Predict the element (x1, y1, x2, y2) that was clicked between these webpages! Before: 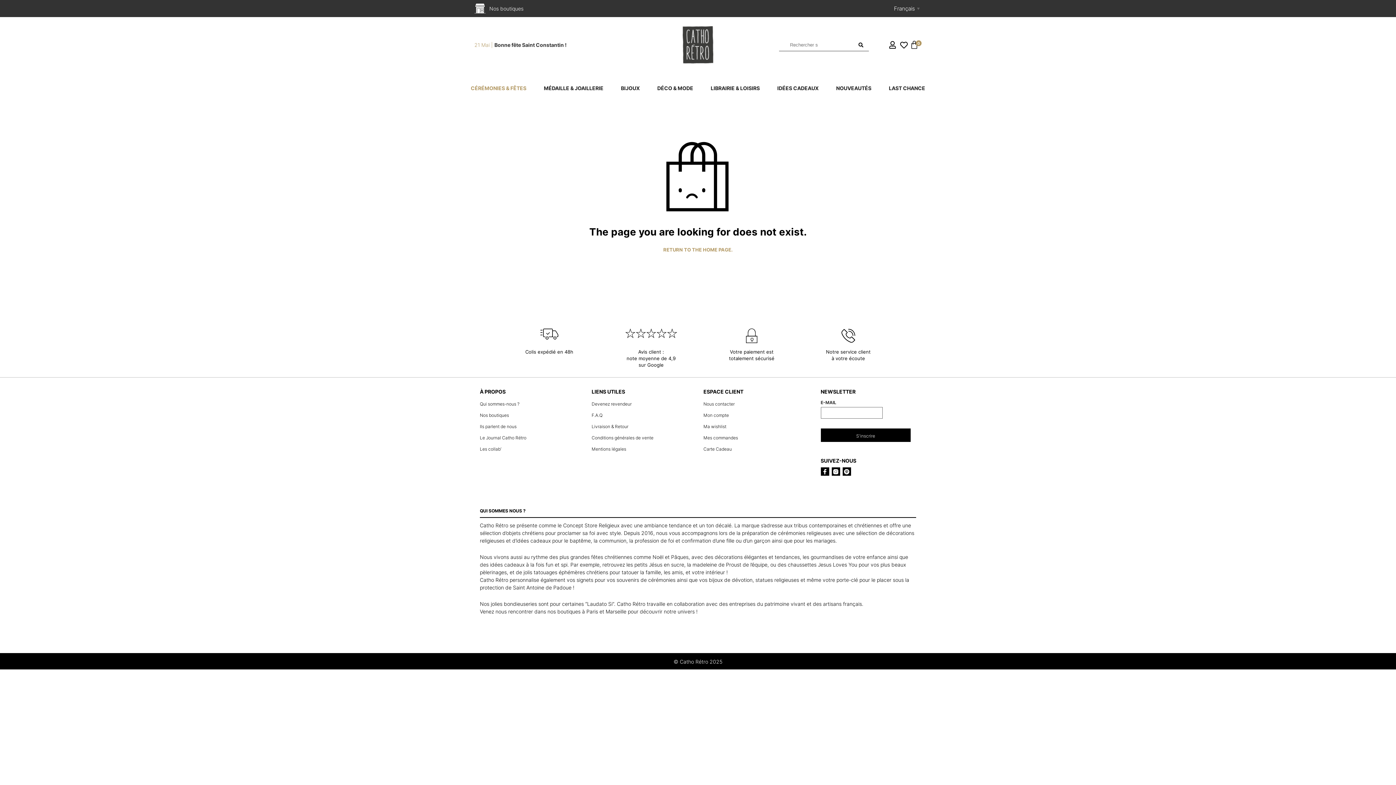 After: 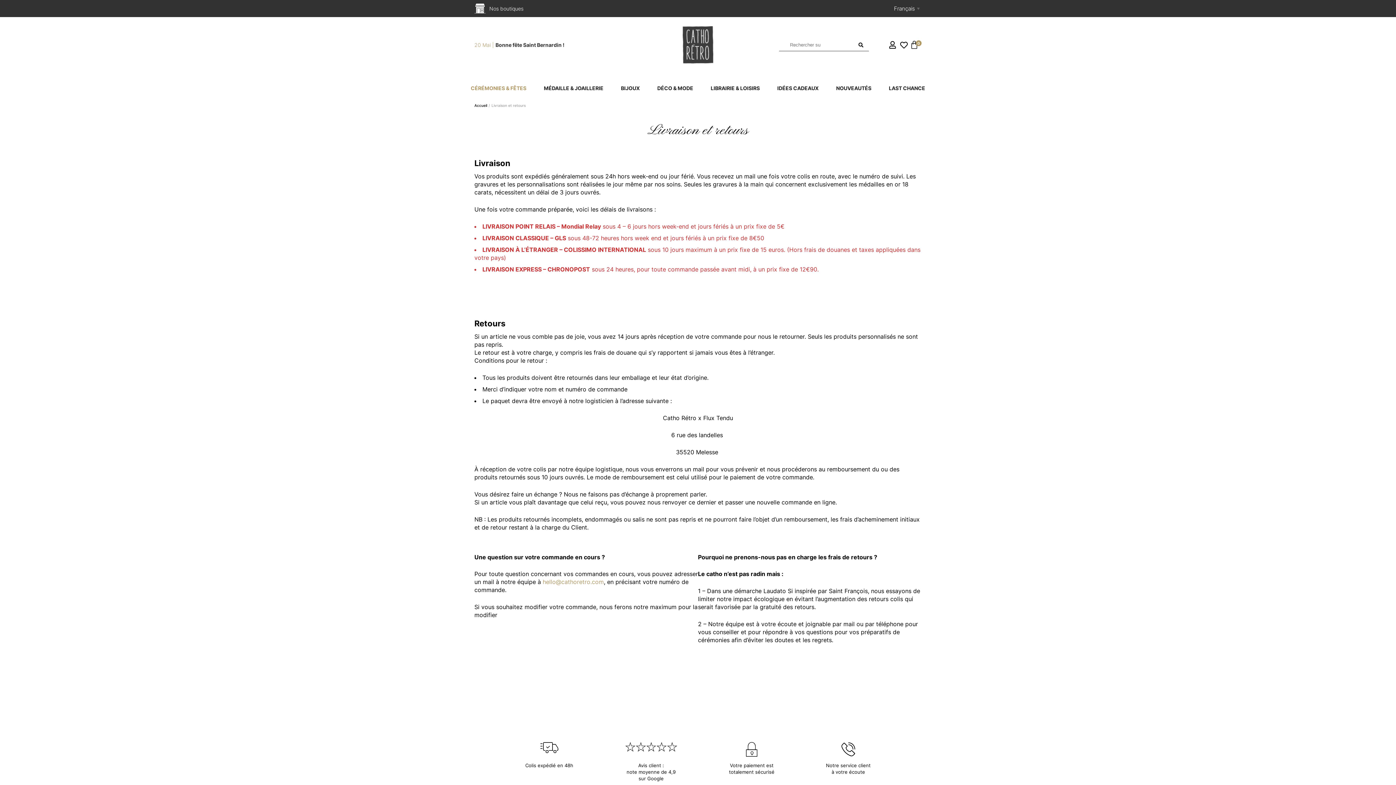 Action: label: Livraison & Retour bbox: (591, 424, 628, 429)